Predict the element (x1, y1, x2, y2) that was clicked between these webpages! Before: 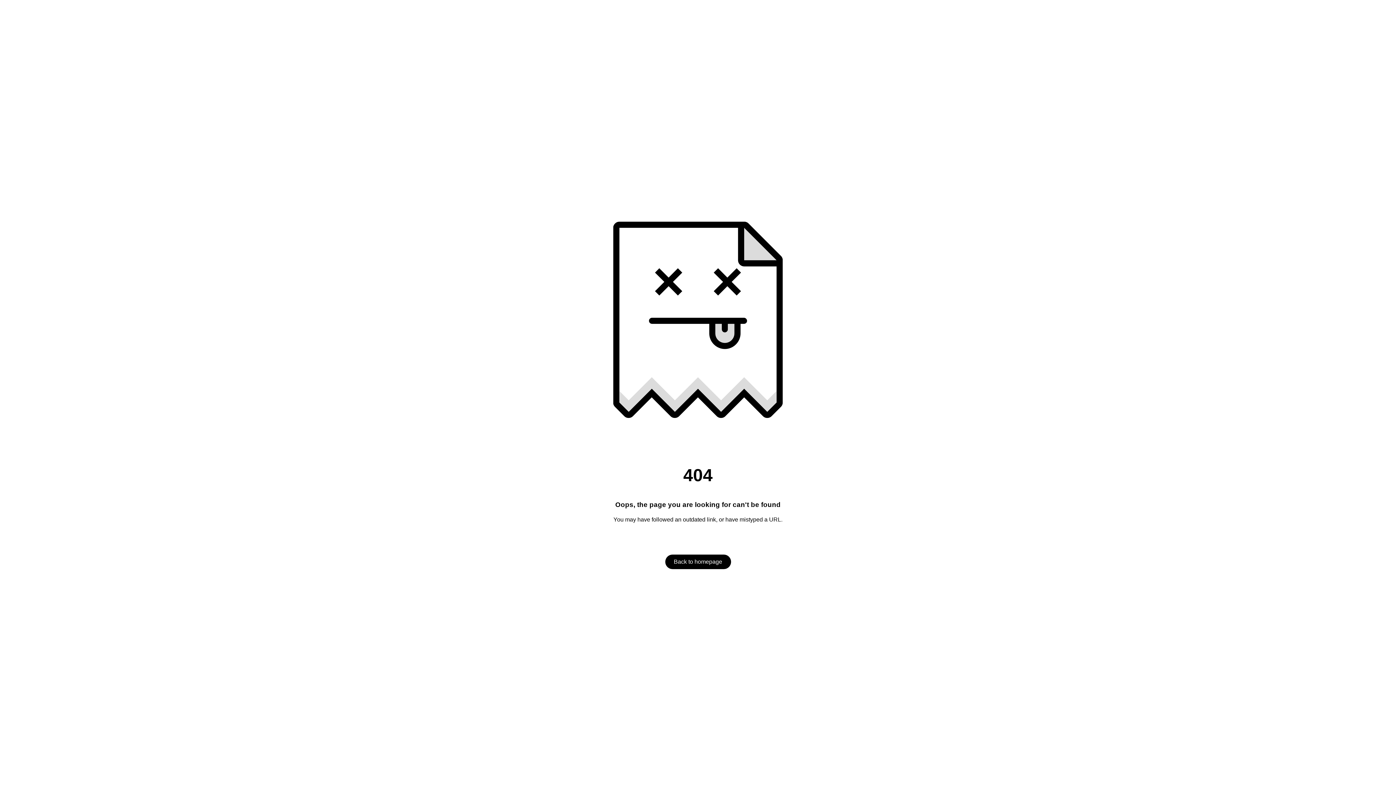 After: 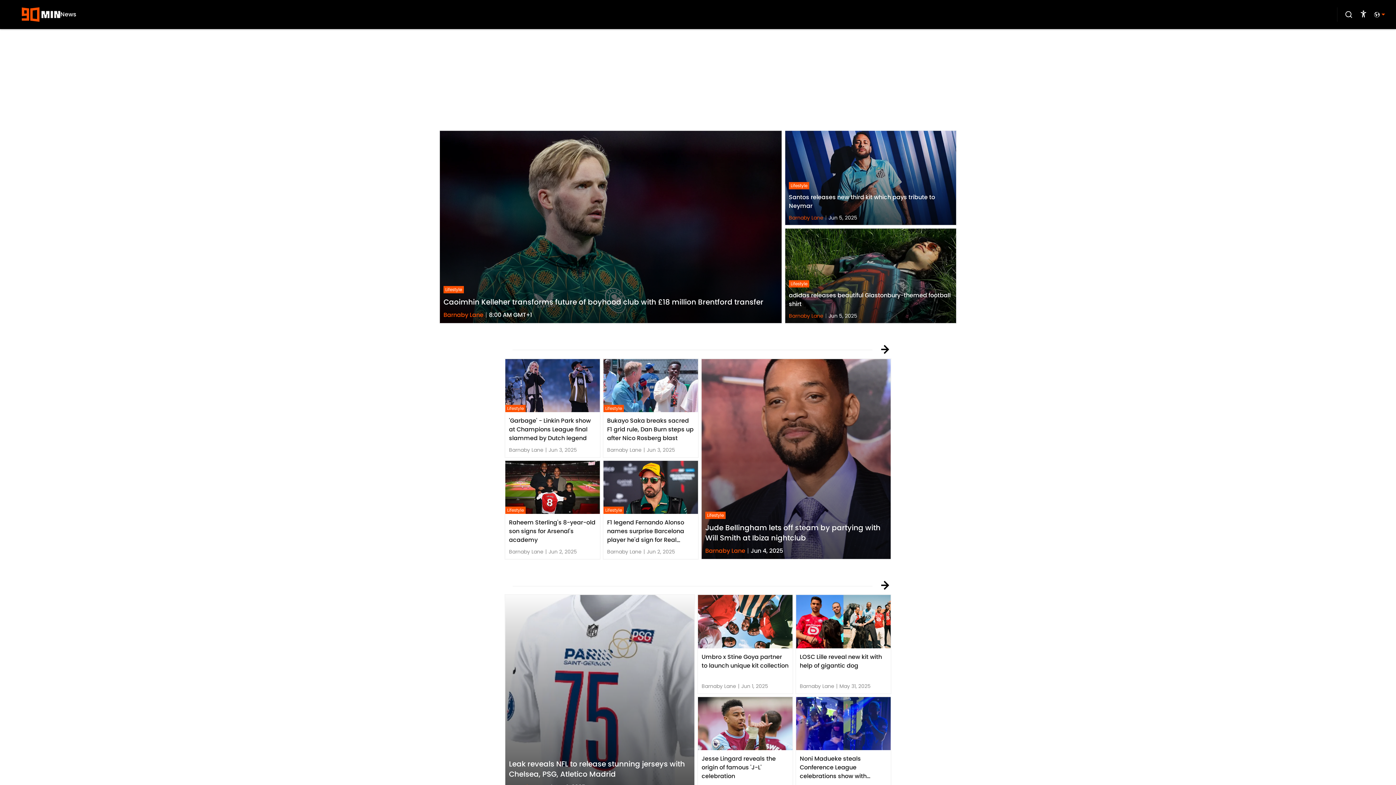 Action: bbox: (665, 554, 731, 569) label: Back to homepage